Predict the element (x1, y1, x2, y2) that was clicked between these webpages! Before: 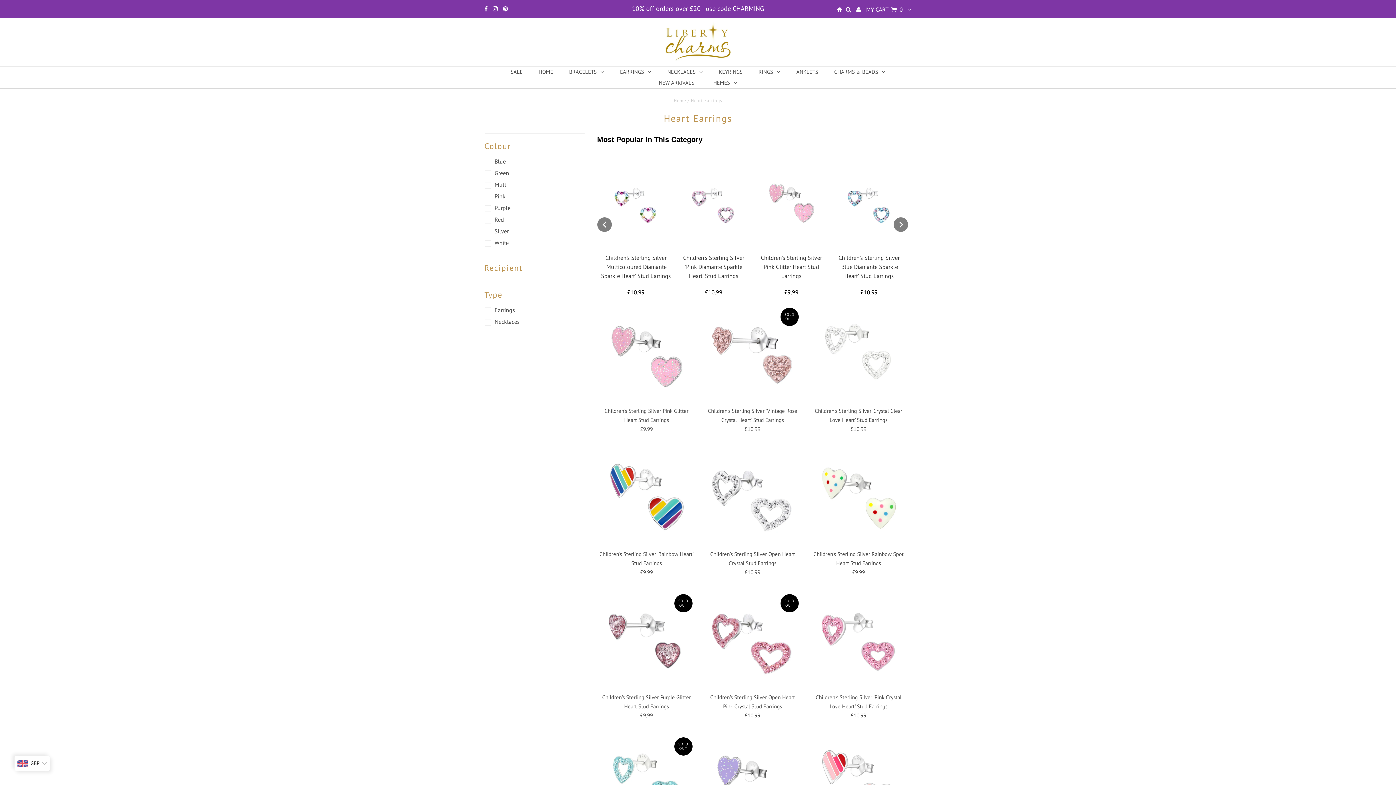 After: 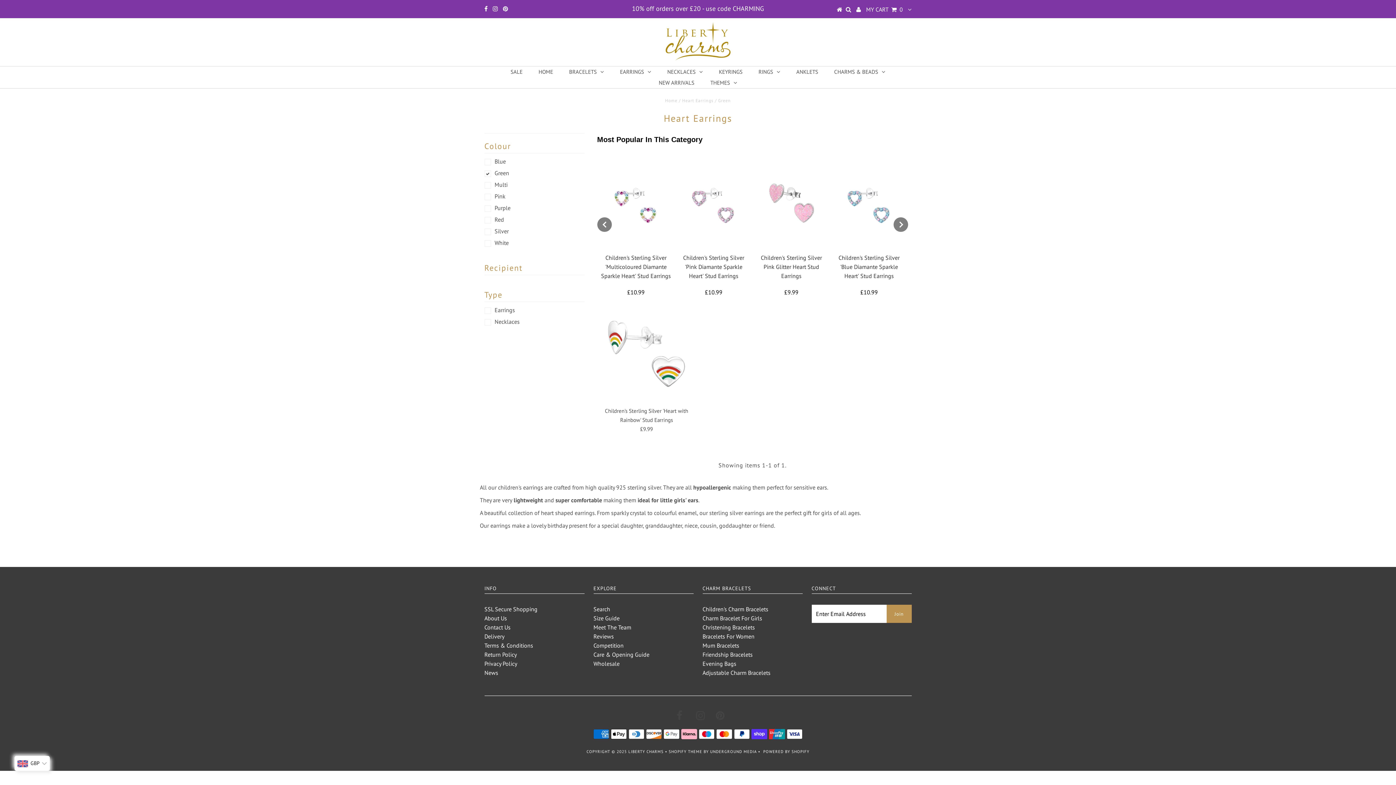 Action: bbox: (484, 169, 509, 176) label: Green